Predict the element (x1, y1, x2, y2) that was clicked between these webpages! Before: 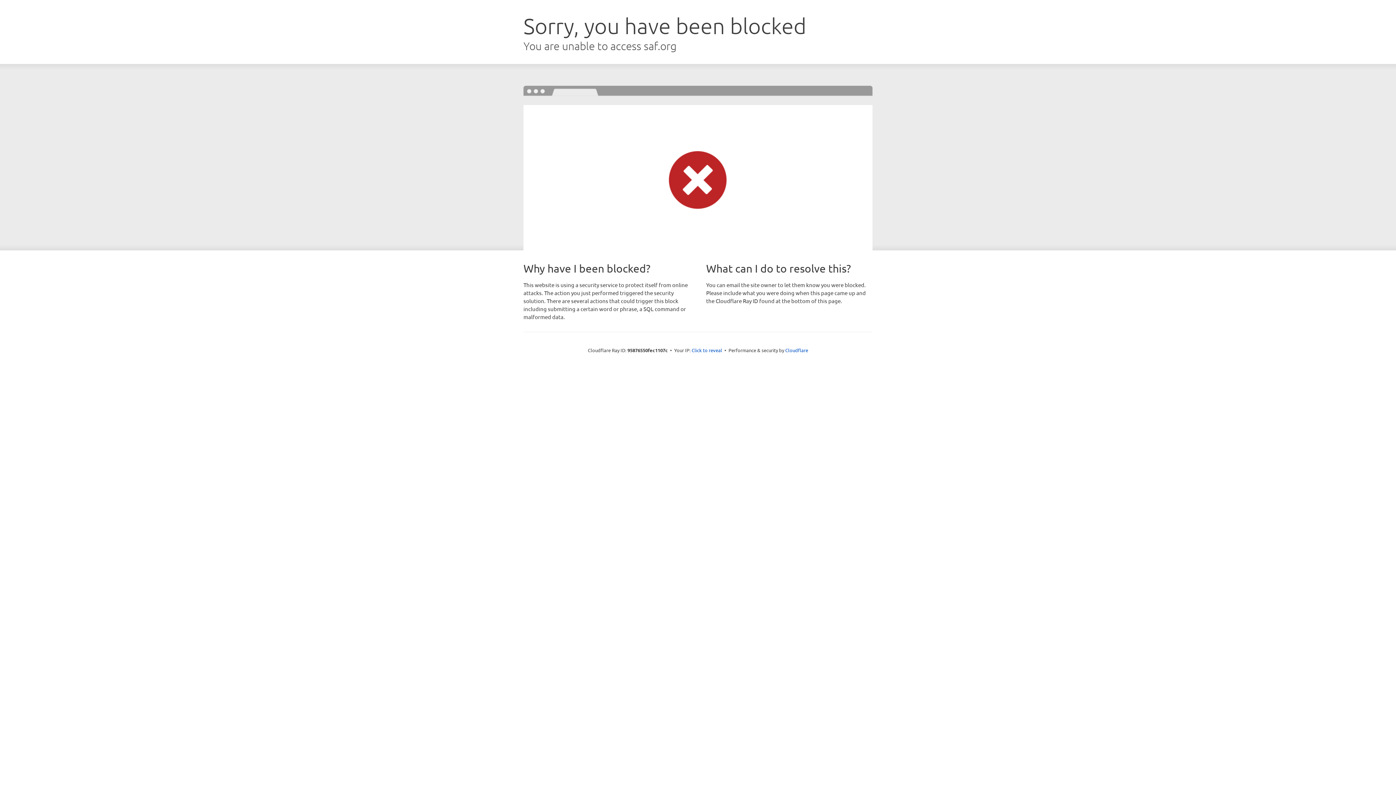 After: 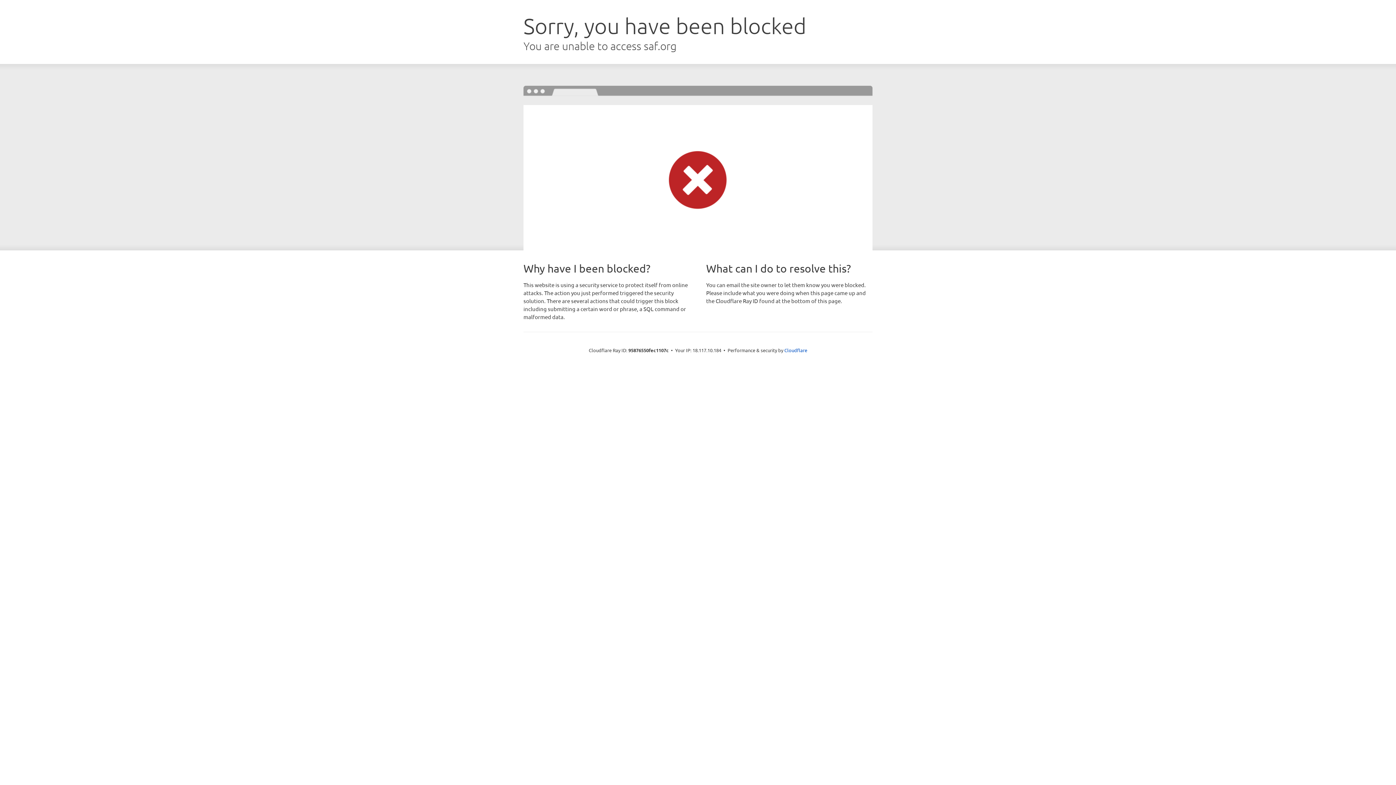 Action: label: Click to reveal bbox: (691, 346, 722, 353)